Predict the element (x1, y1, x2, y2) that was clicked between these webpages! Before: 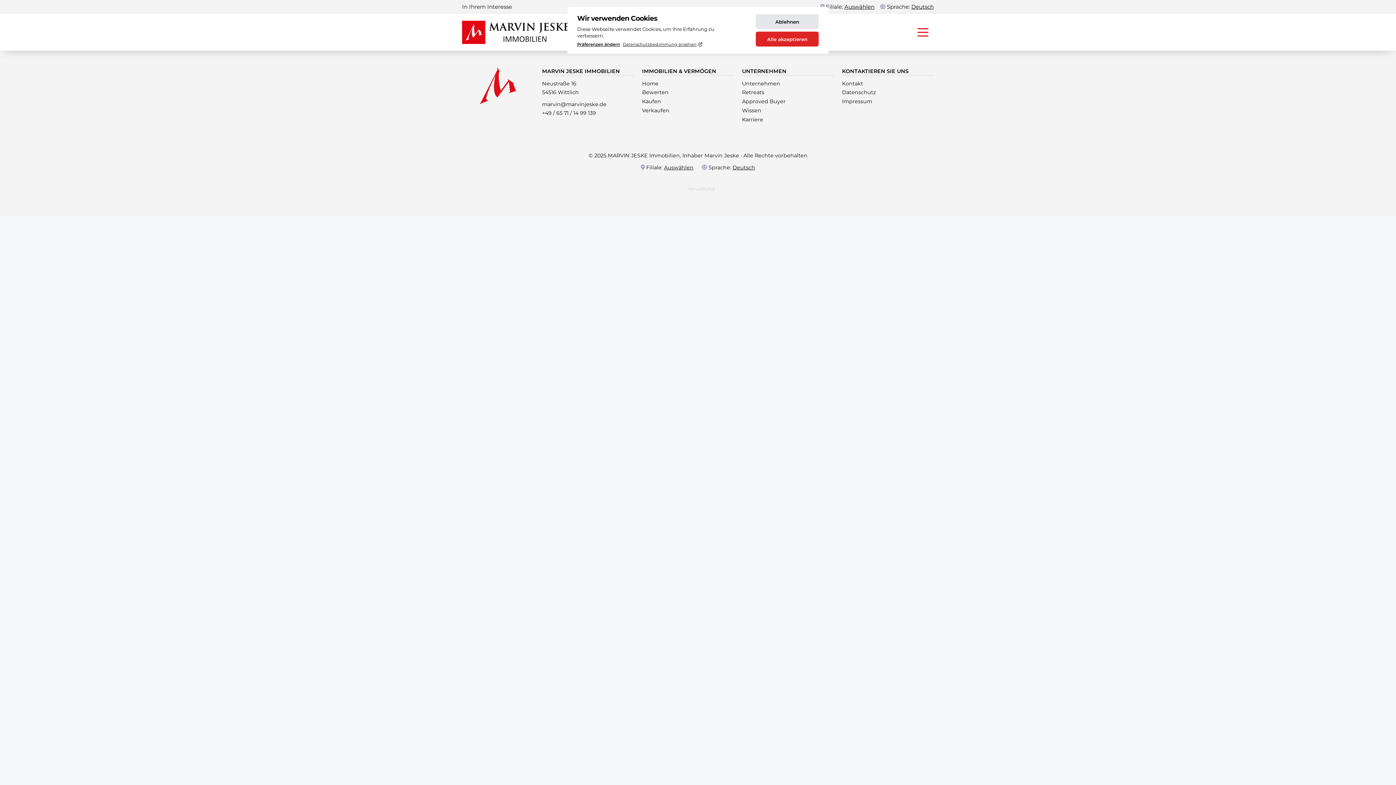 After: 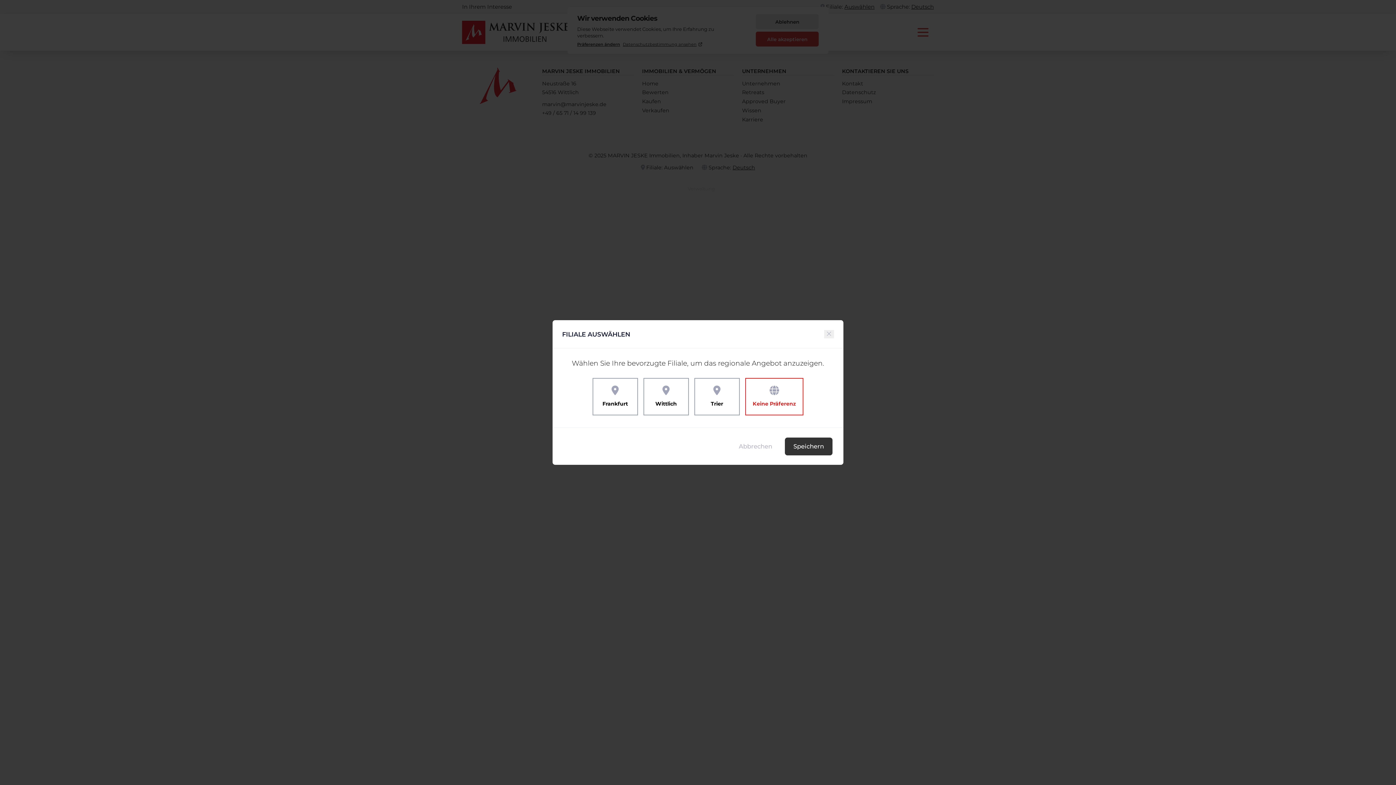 Action: label: Auswählen bbox: (664, 164, 693, 170)